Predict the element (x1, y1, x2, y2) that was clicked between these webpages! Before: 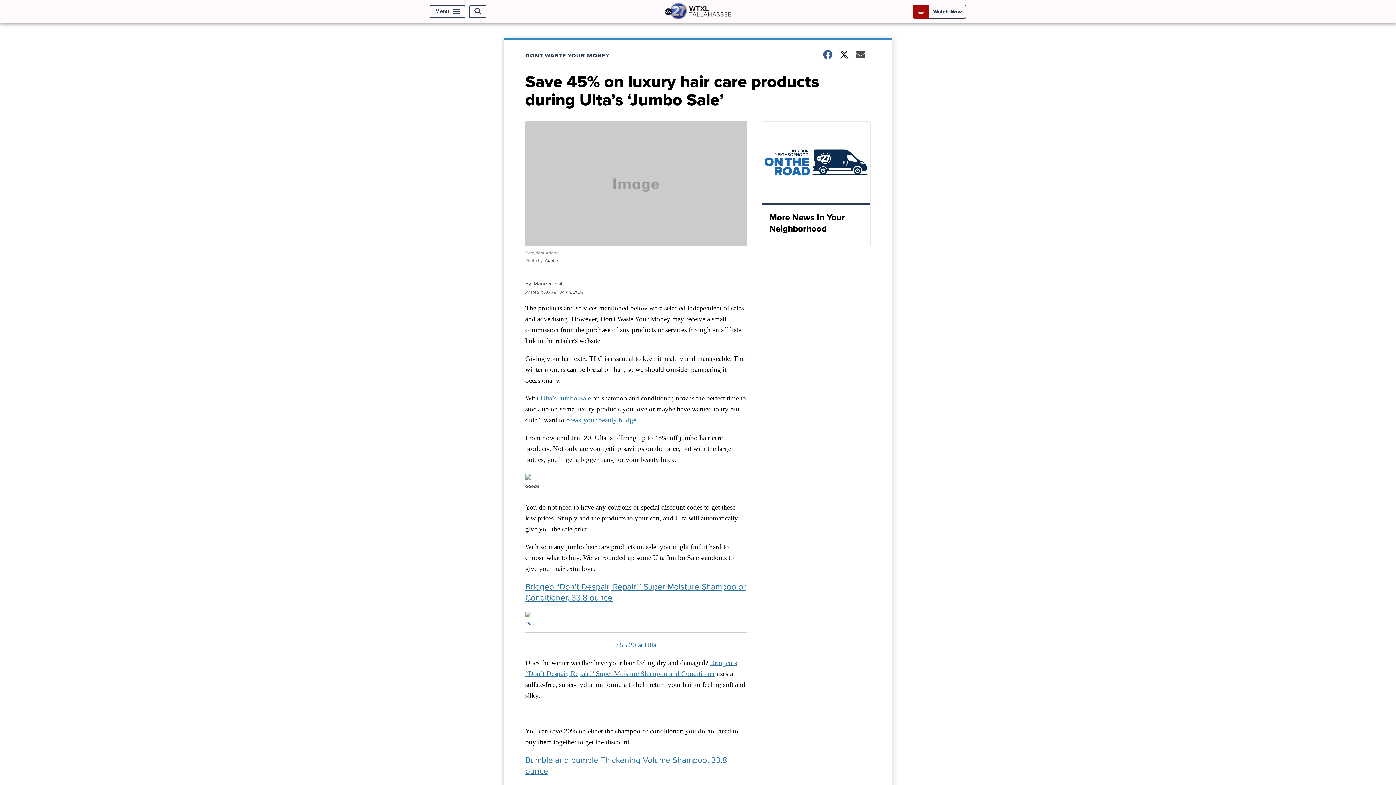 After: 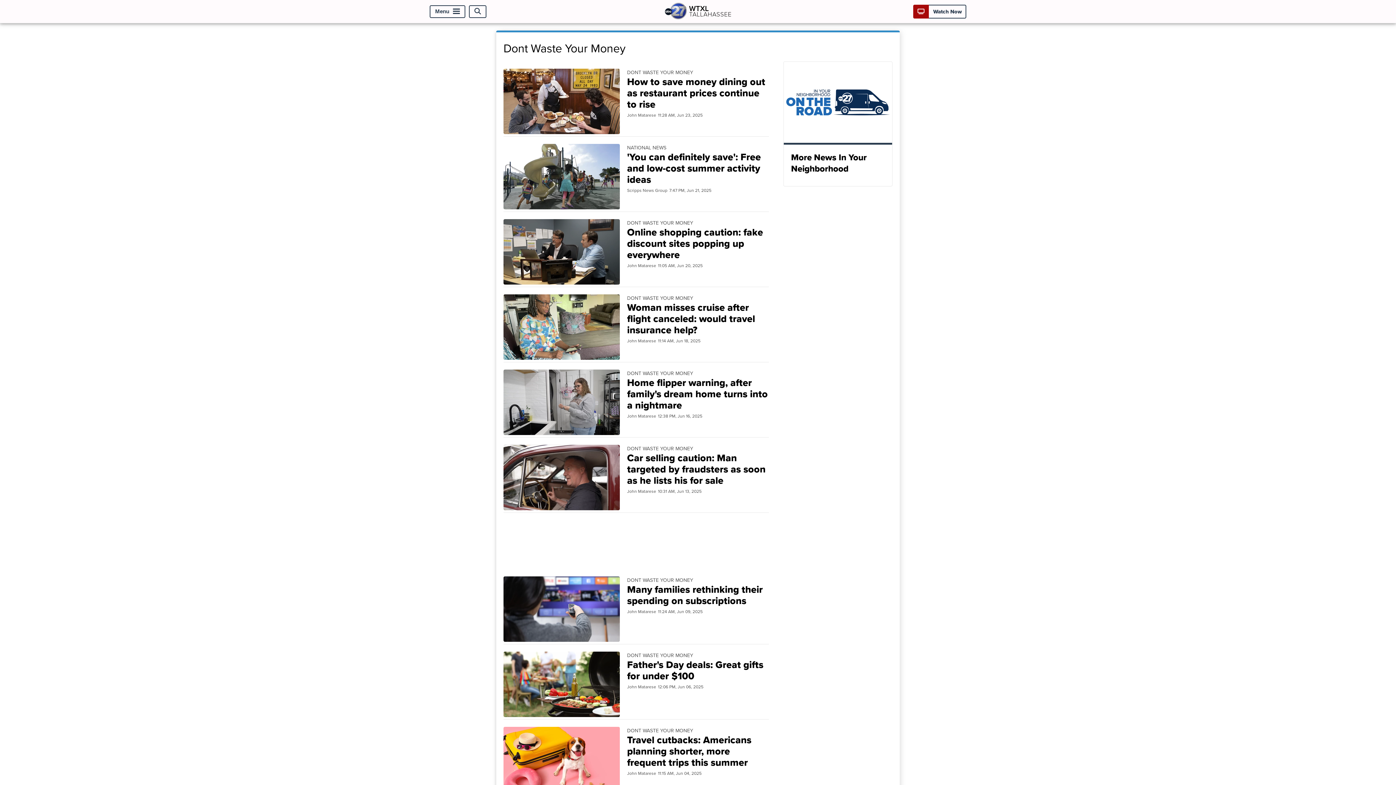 Action: bbox: (525, 51, 618, 59) label: DONT WASTE YOUR MONEY